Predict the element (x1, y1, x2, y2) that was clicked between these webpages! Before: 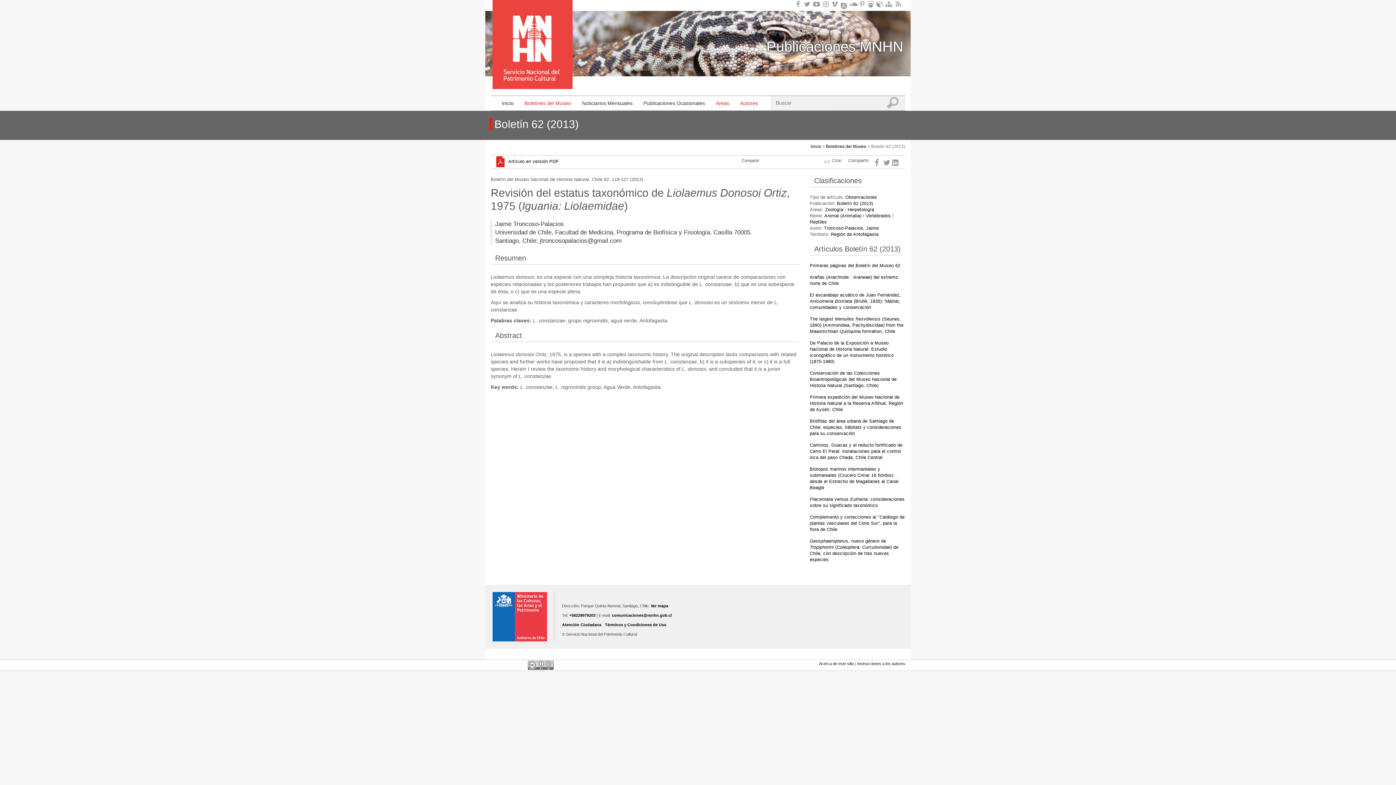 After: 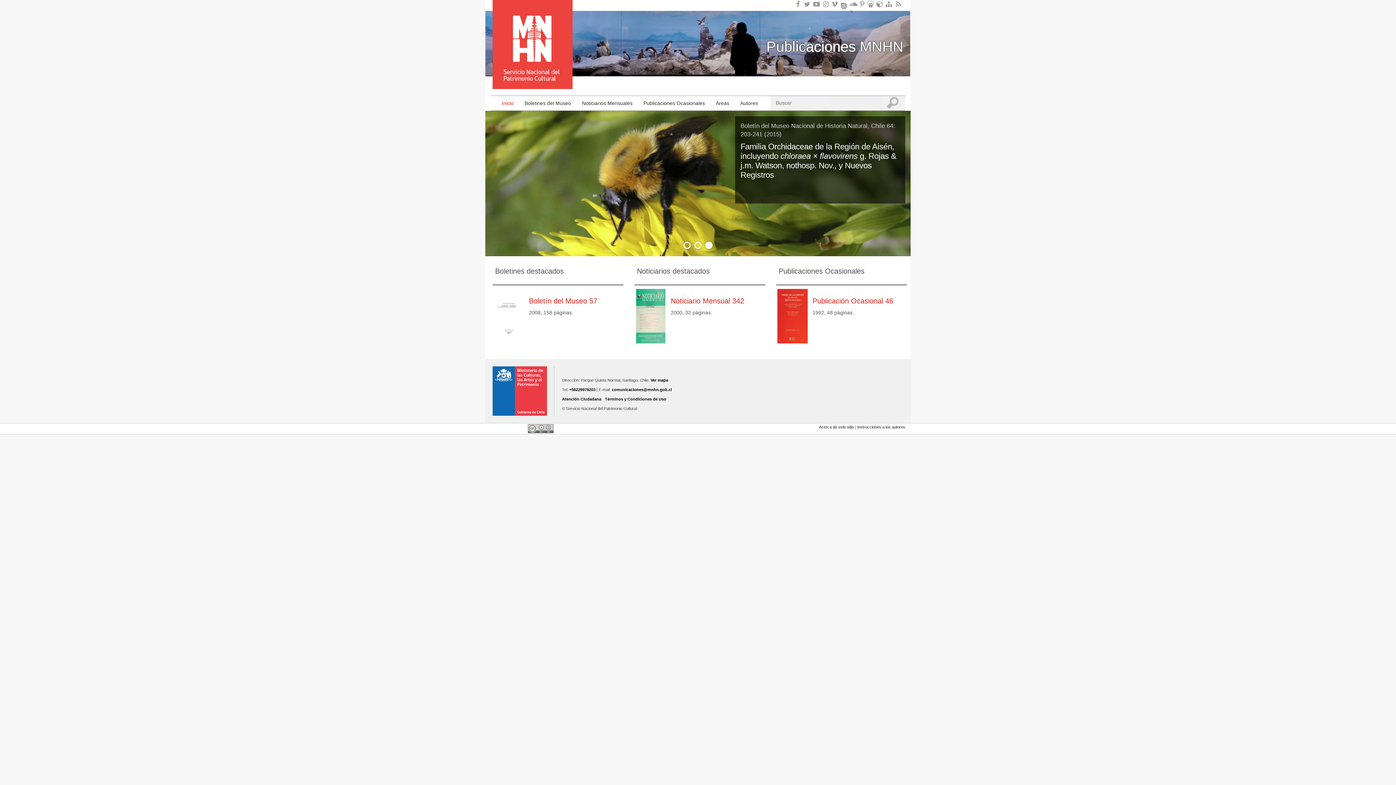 Action: bbox: (496, 96, 519, 110) label: Inicio